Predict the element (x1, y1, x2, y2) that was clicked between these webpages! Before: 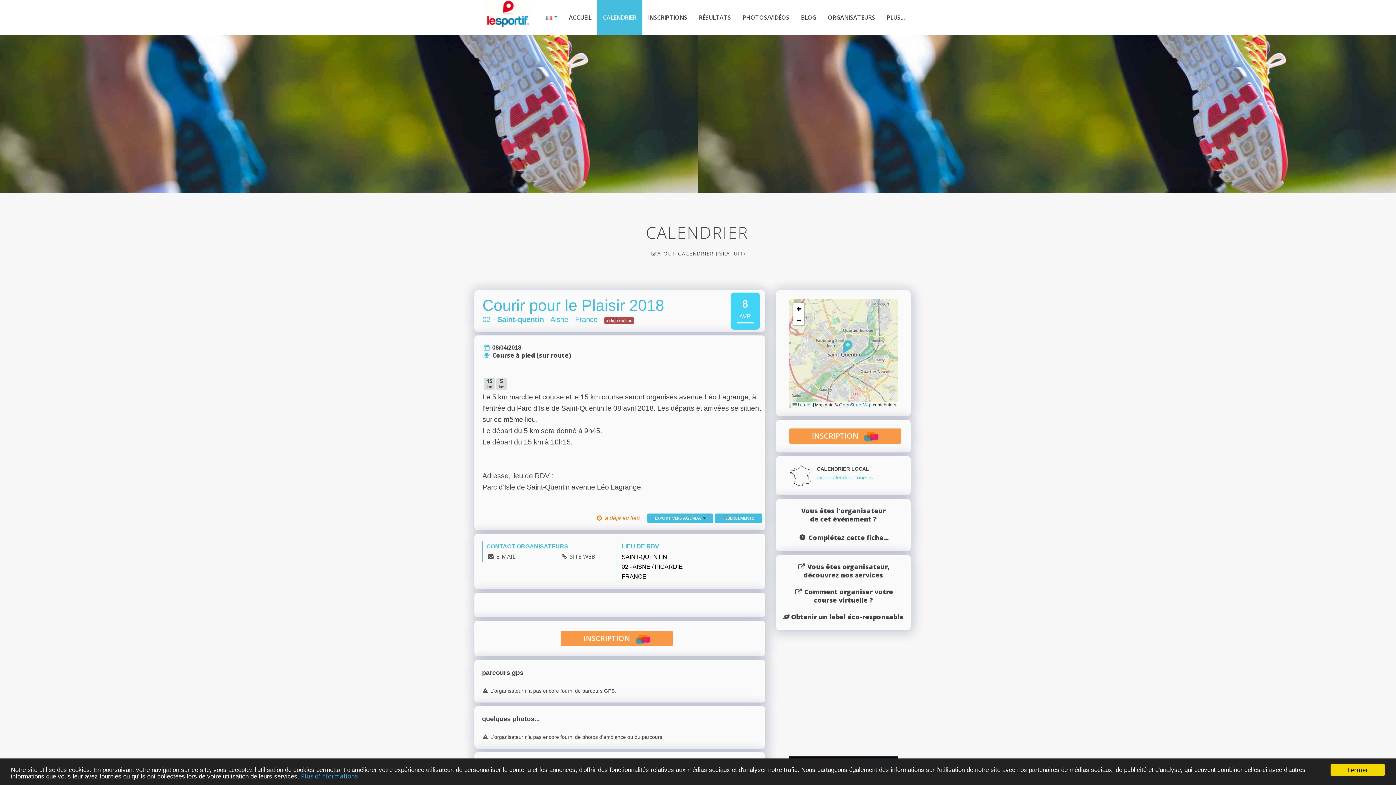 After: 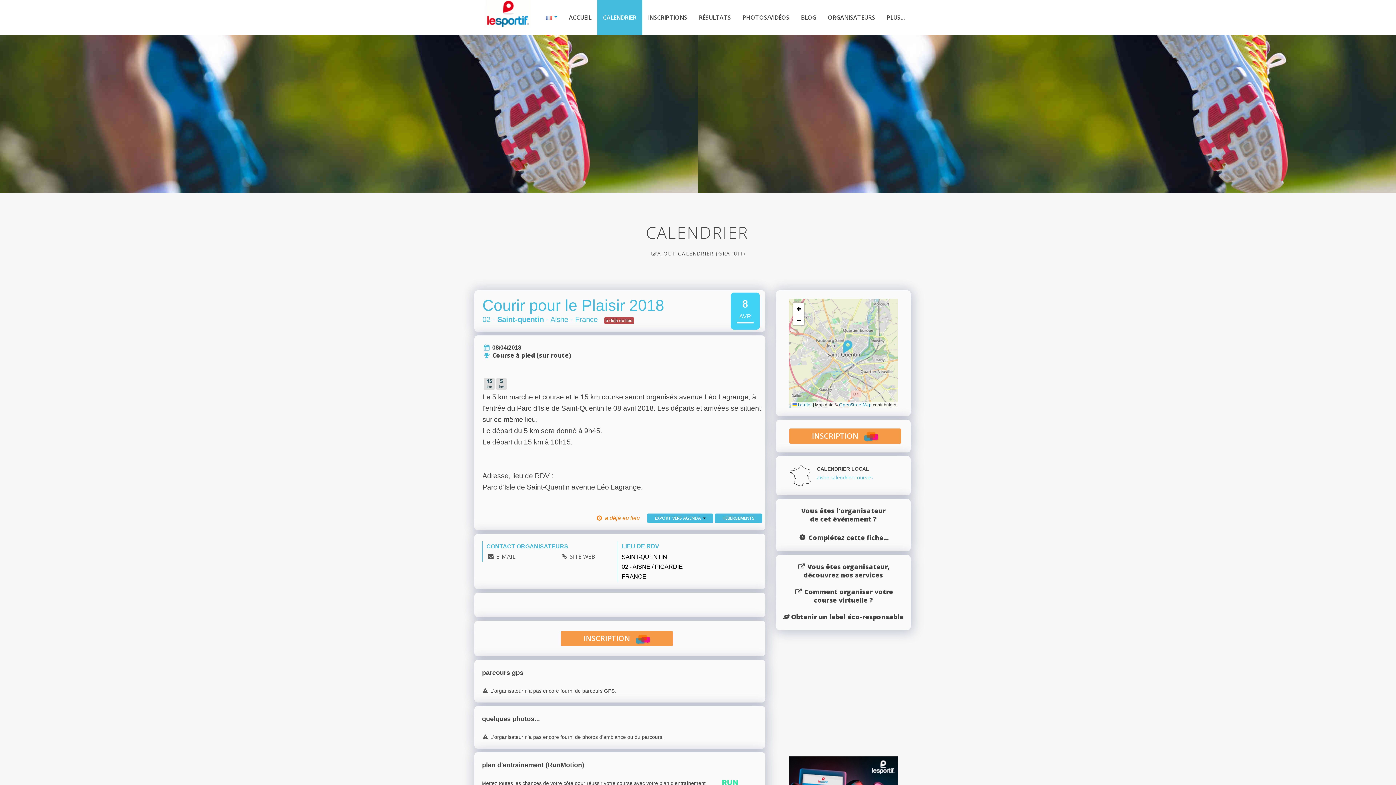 Action: bbox: (1330, 764, 1385, 776) label: Fermer